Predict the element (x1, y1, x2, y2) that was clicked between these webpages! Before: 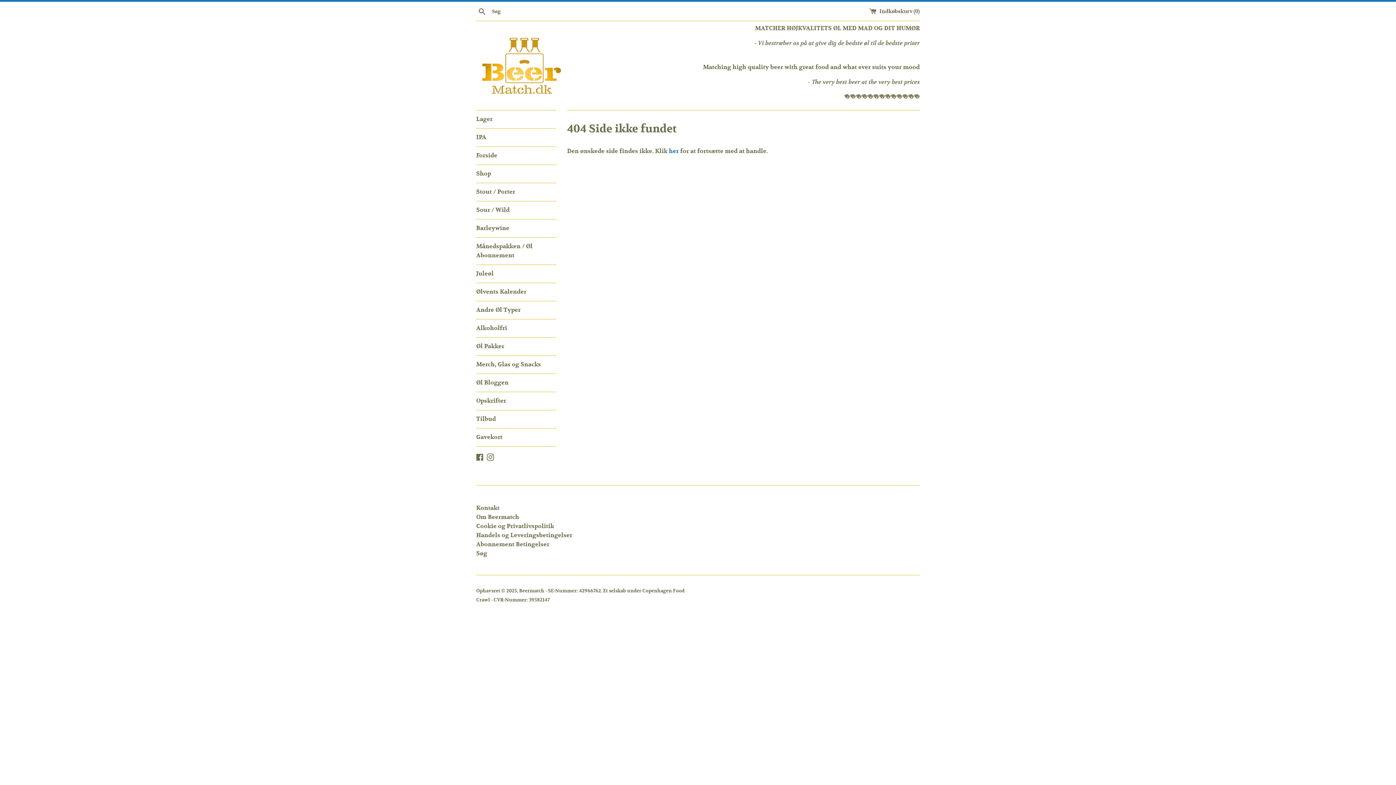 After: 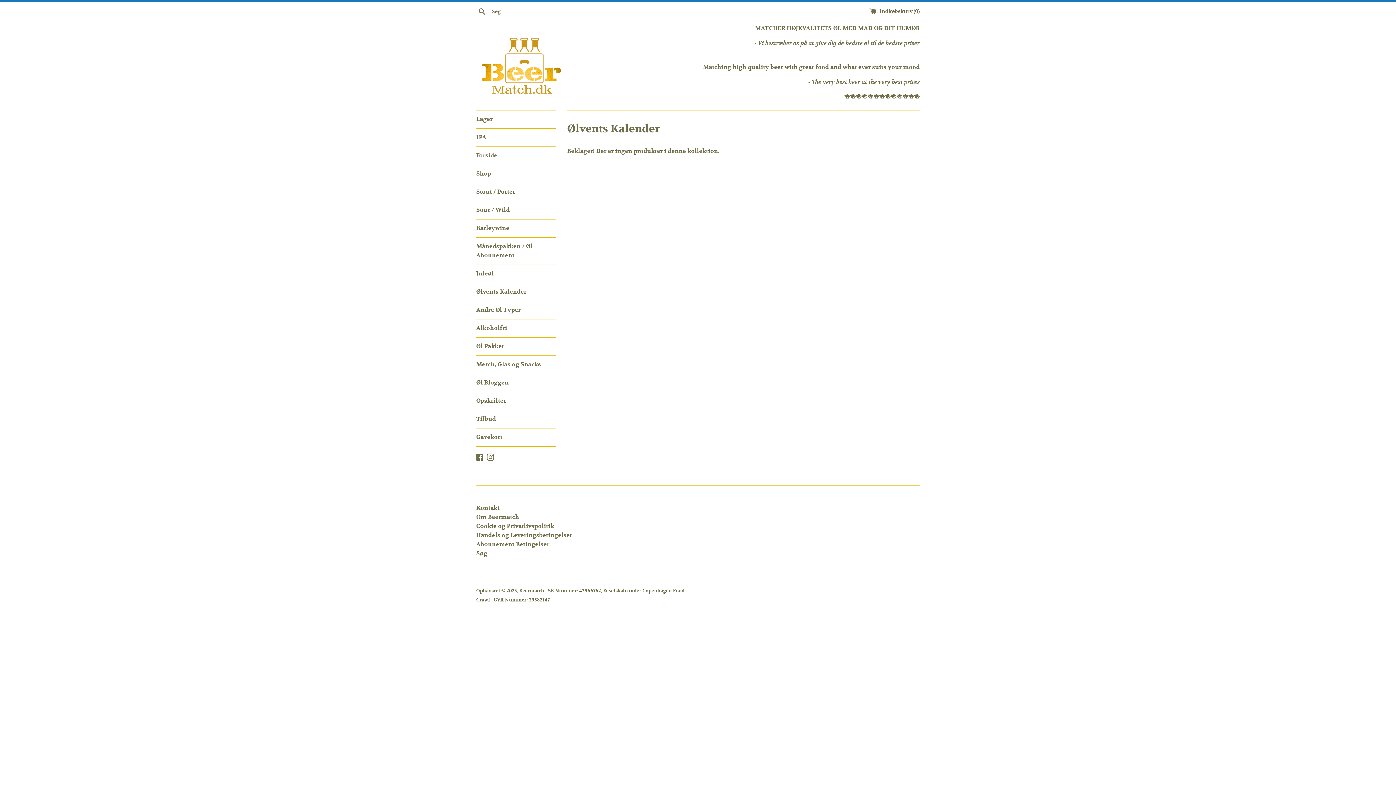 Action: label: Ølvents Kalender bbox: (476, 283, 556, 301)